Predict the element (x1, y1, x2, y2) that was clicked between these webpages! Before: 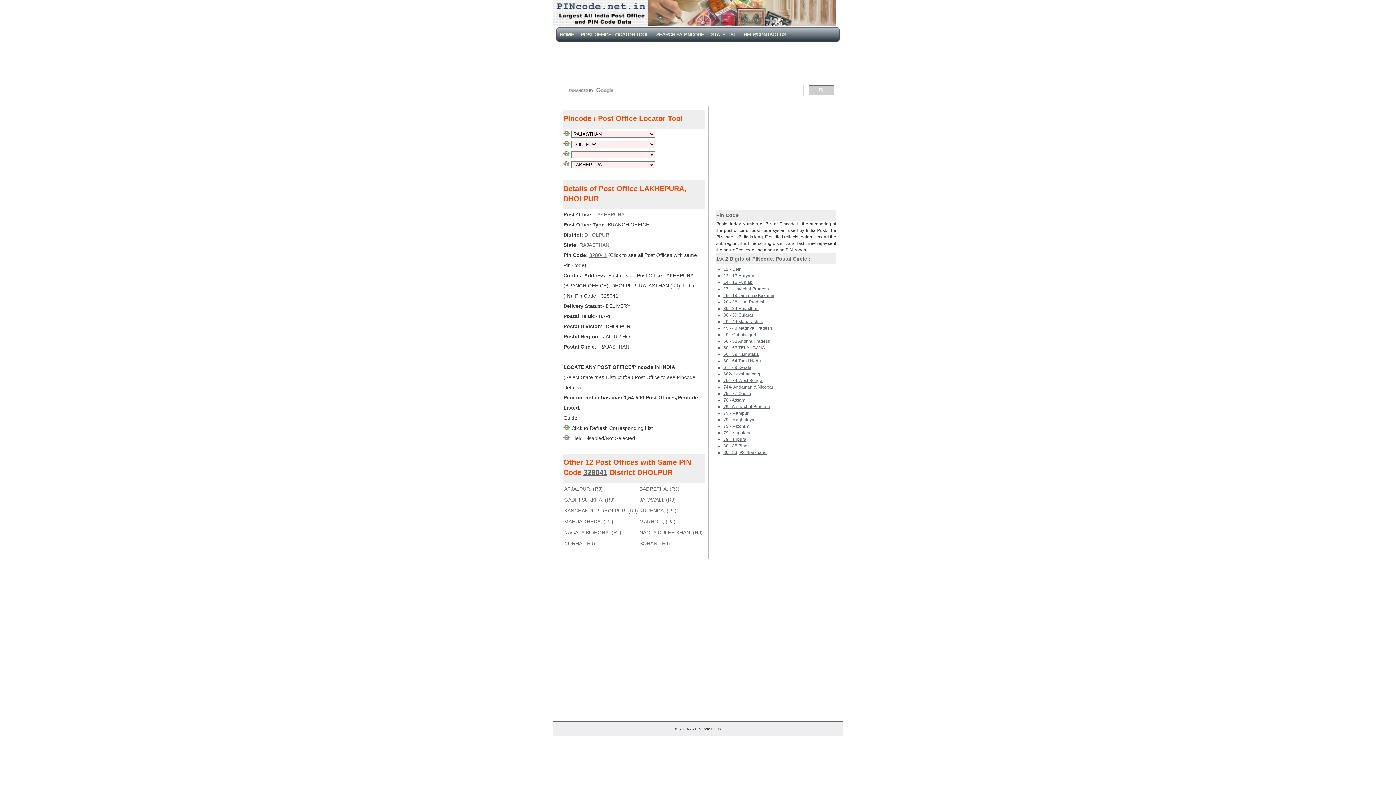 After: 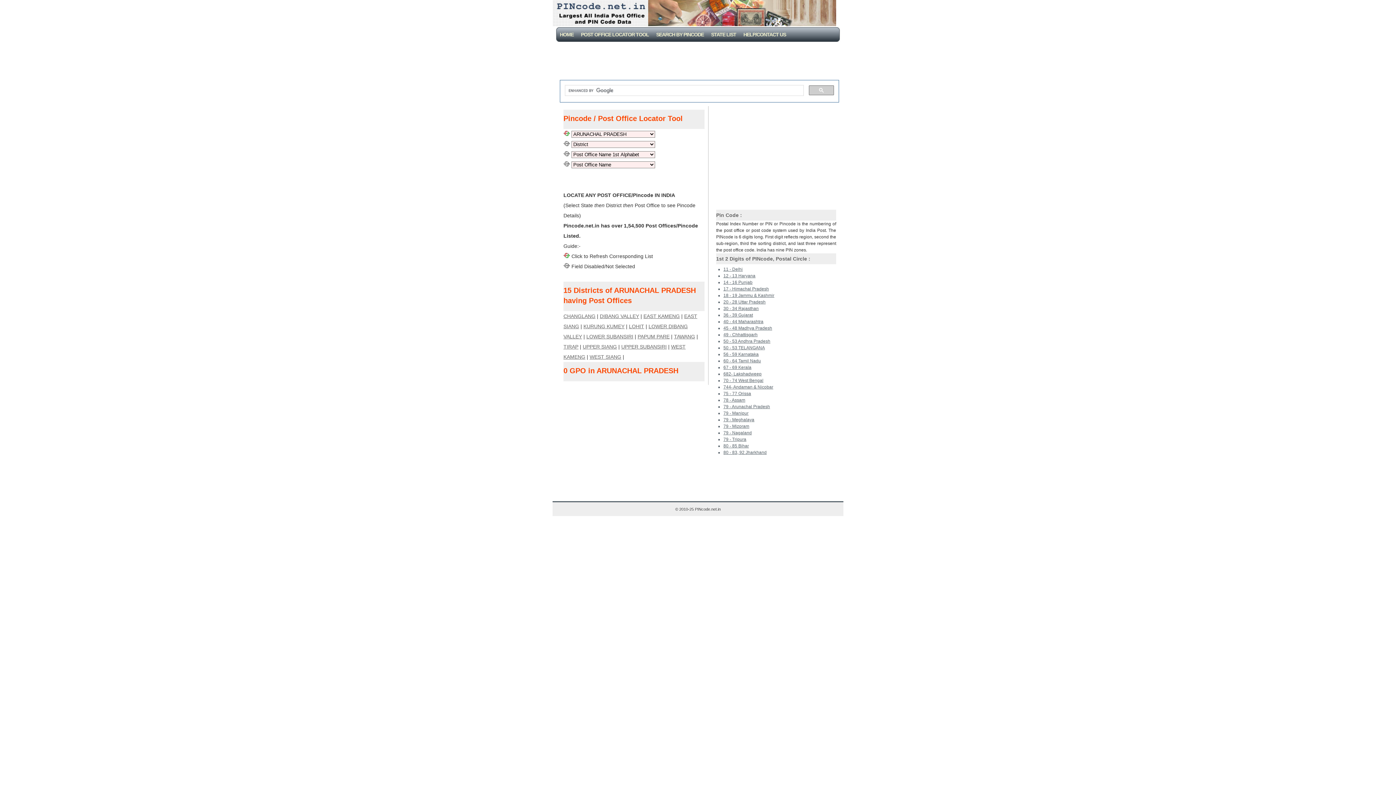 Action: bbox: (723, 404, 770, 409) label: 79 - Arunachal Pradesh